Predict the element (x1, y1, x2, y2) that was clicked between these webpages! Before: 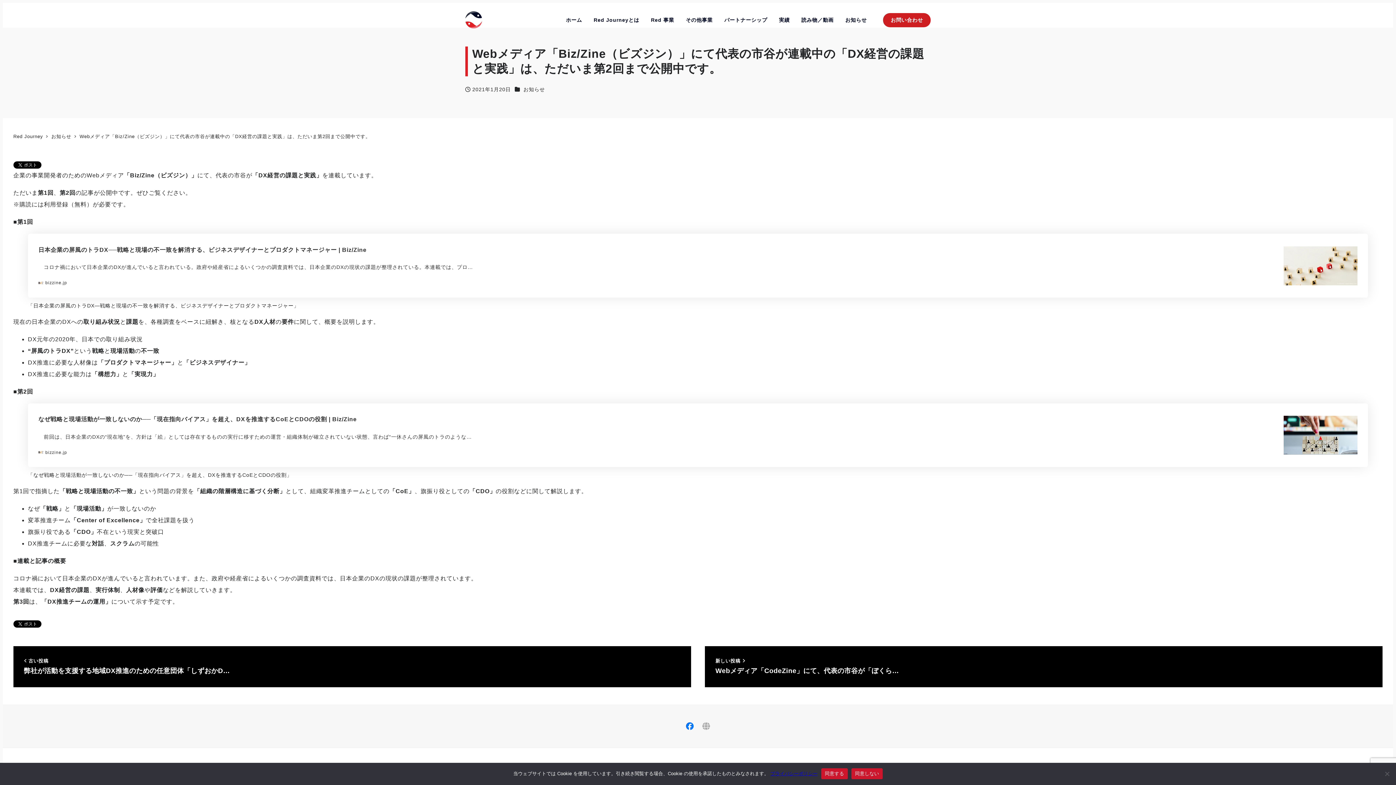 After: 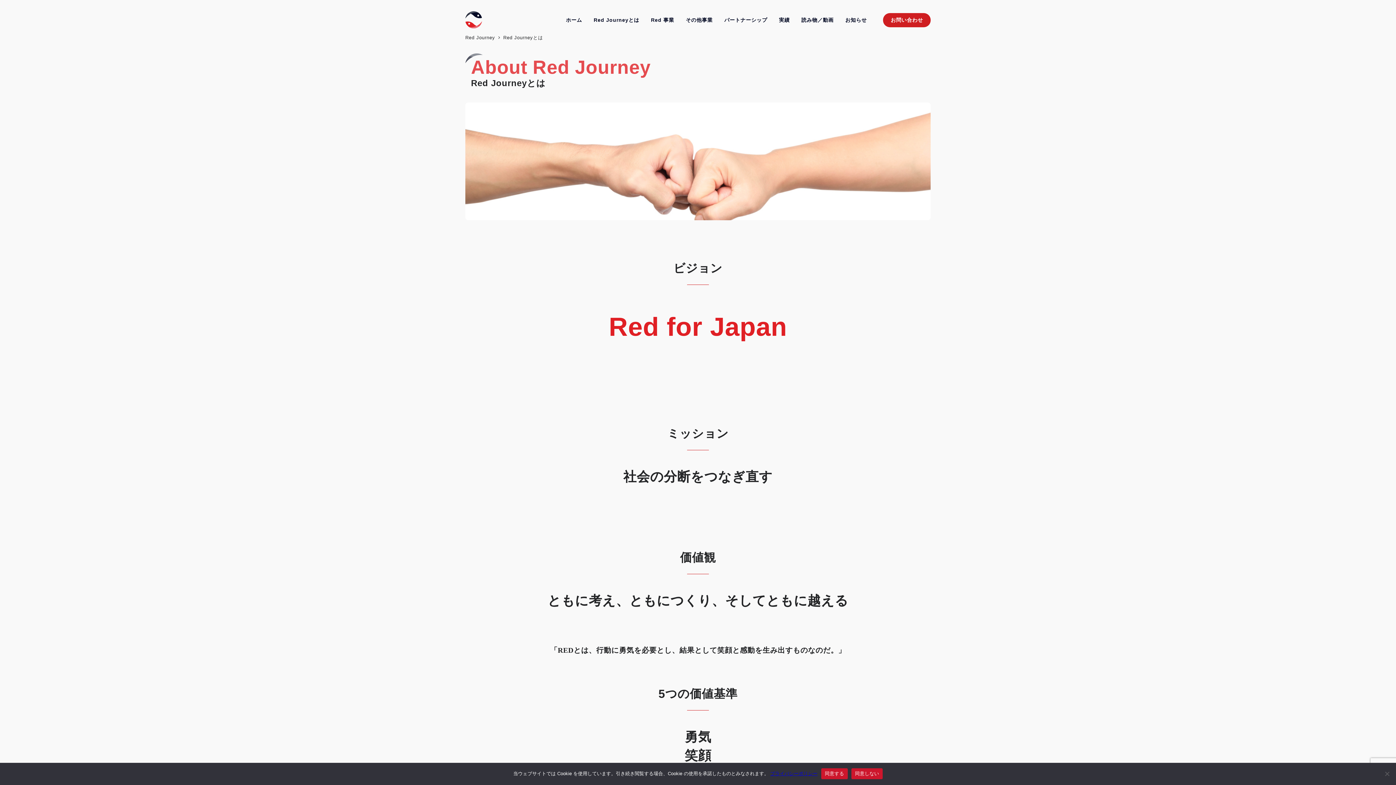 Action: label: Red Journeyとは bbox: (588, 8, 645, 31)